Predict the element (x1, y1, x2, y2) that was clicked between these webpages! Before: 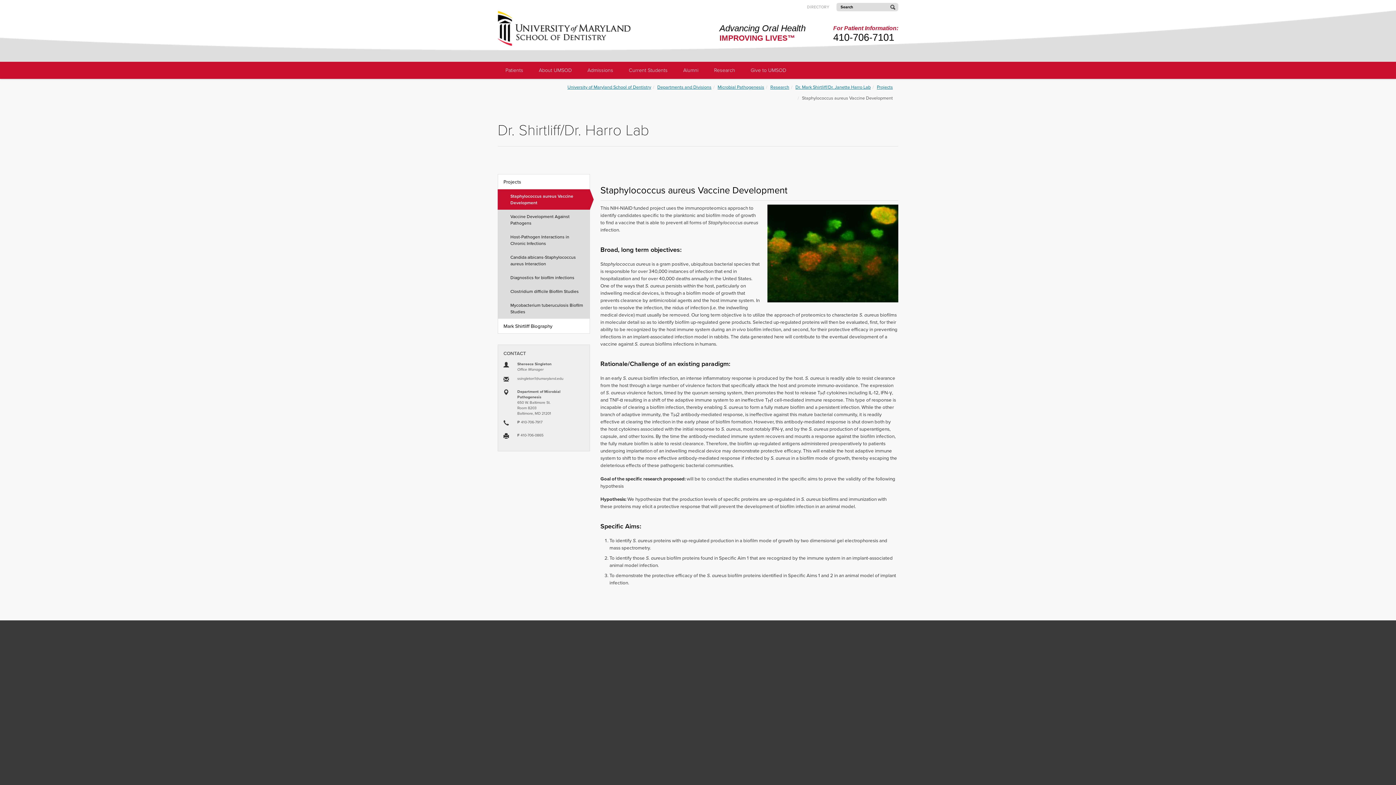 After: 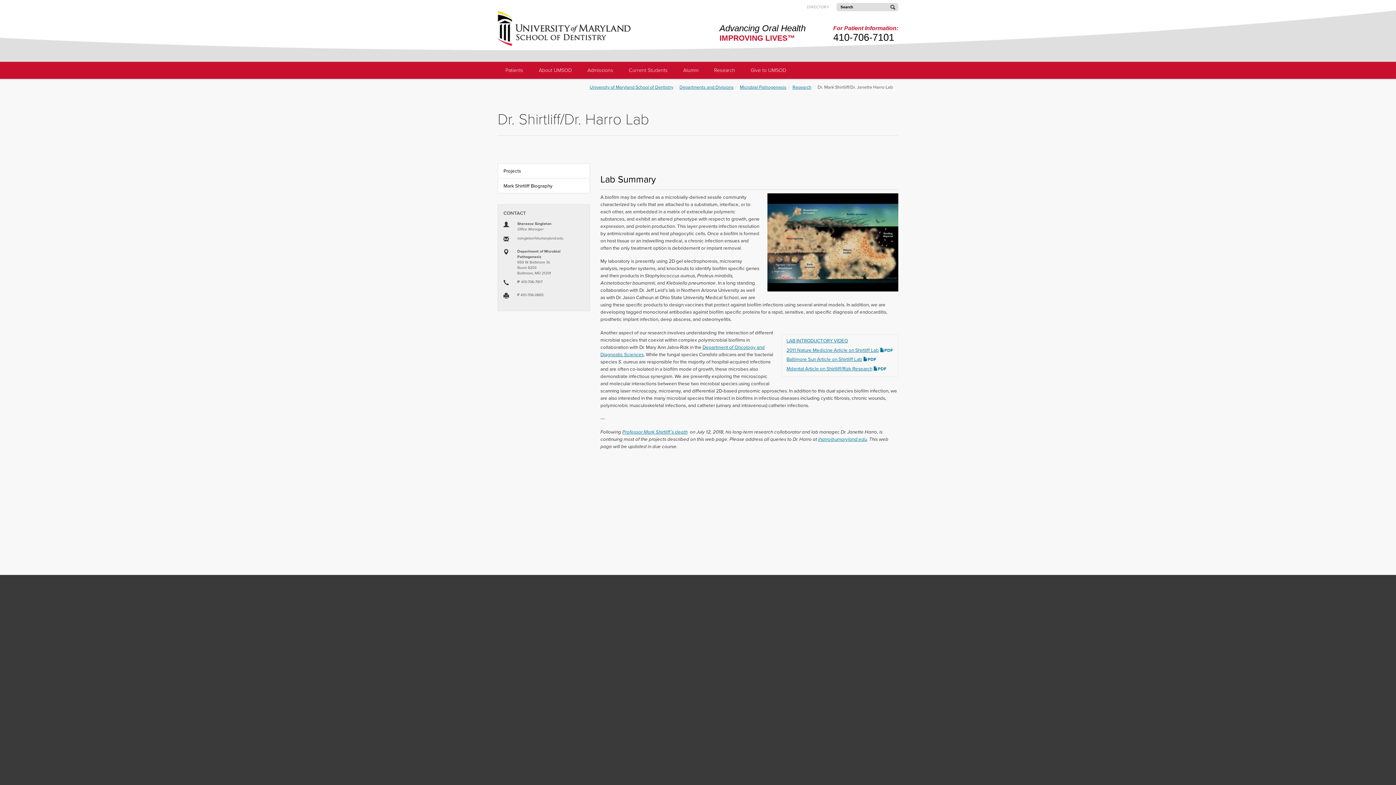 Action: bbox: (795, 83, 870, 90) label: Dr. Mark Shirtliff/Dr. Janette Harro Lab